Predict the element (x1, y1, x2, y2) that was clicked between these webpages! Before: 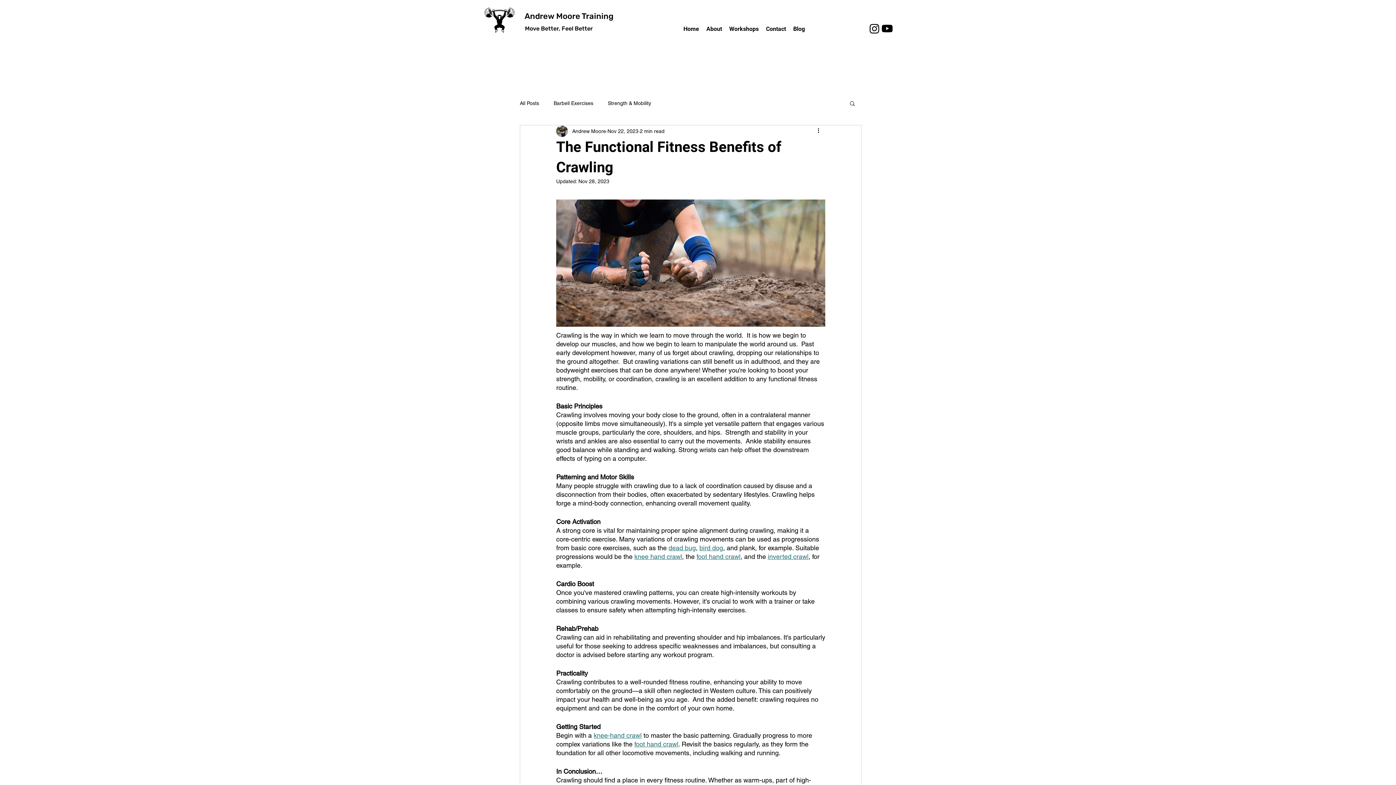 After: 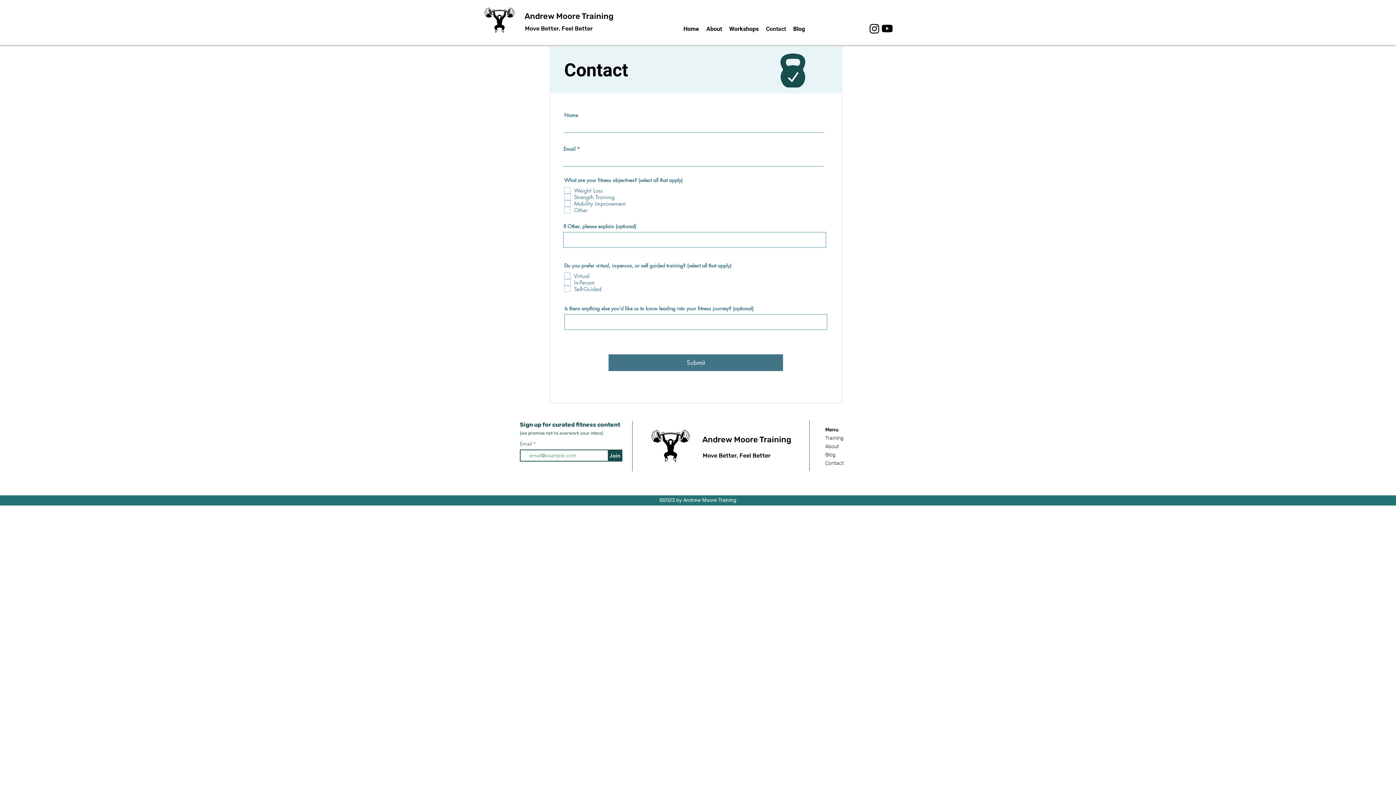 Action: label: Contact bbox: (762, 12, 789, 45)